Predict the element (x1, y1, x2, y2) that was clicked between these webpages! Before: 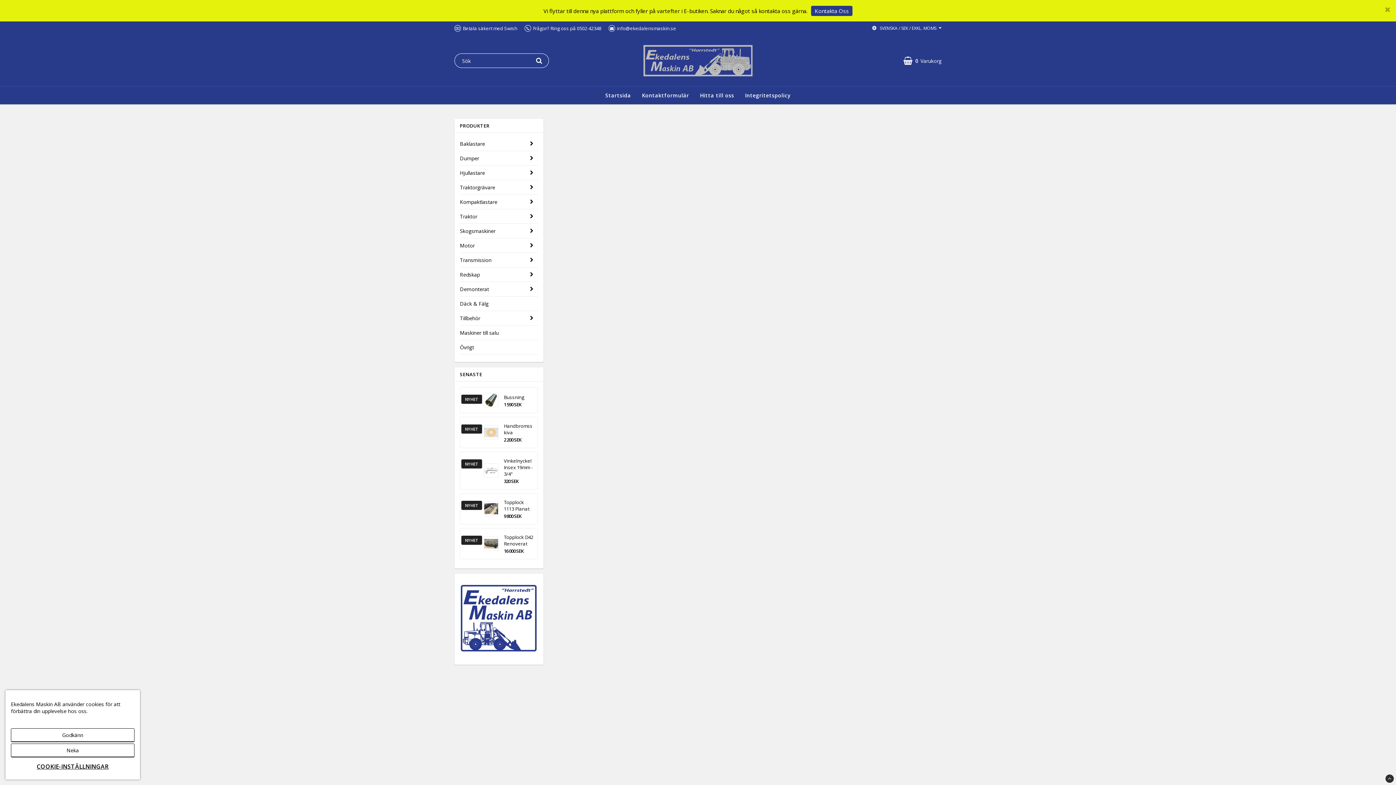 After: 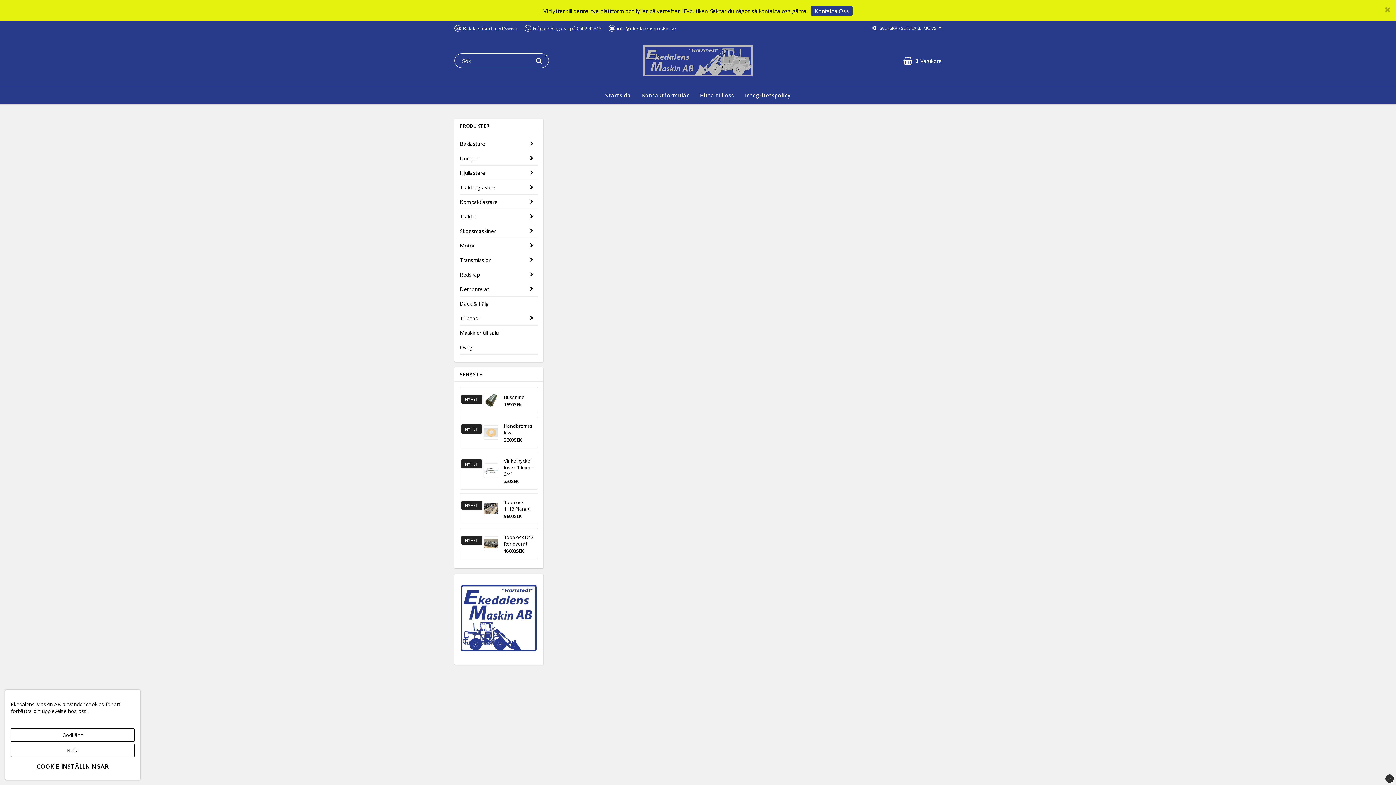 Action: bbox: (1385, 774, 1394, 783)